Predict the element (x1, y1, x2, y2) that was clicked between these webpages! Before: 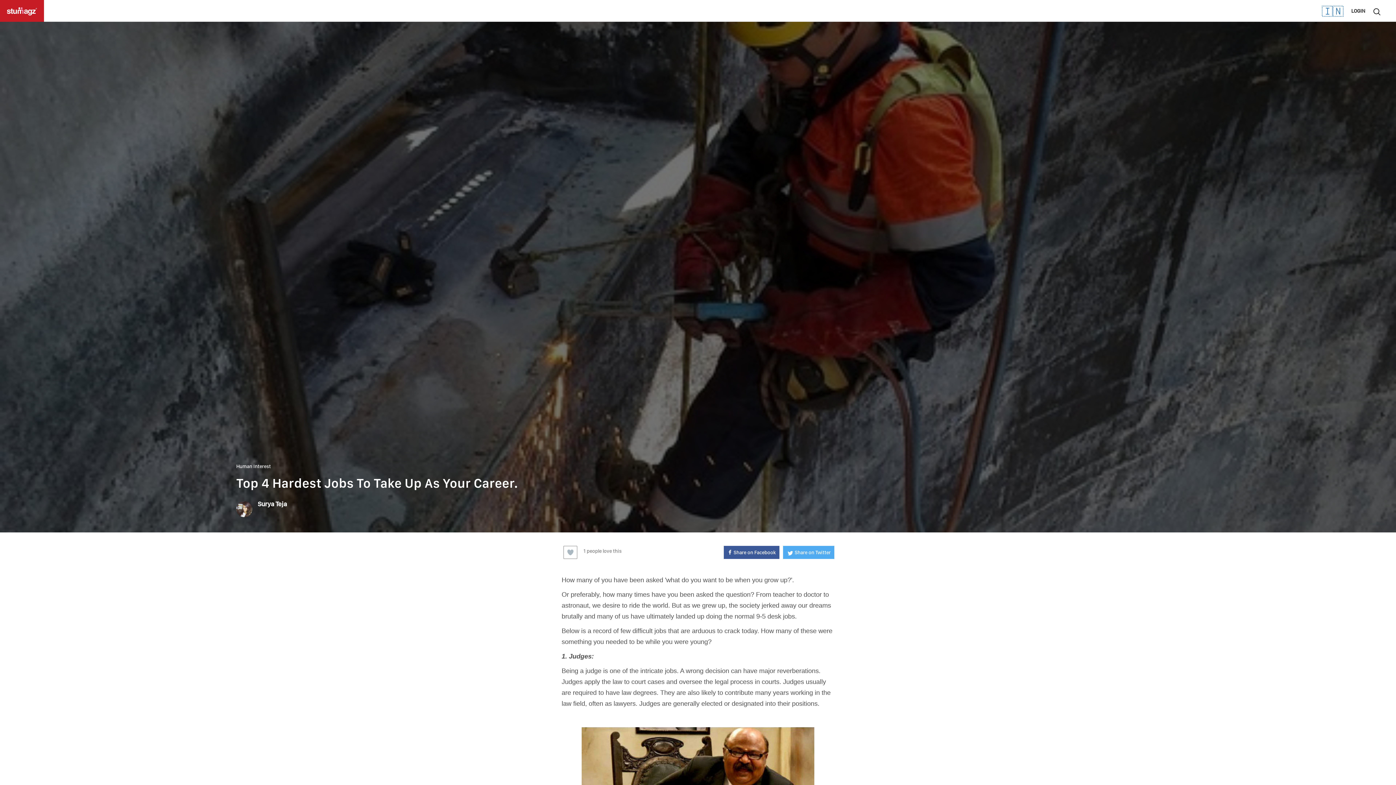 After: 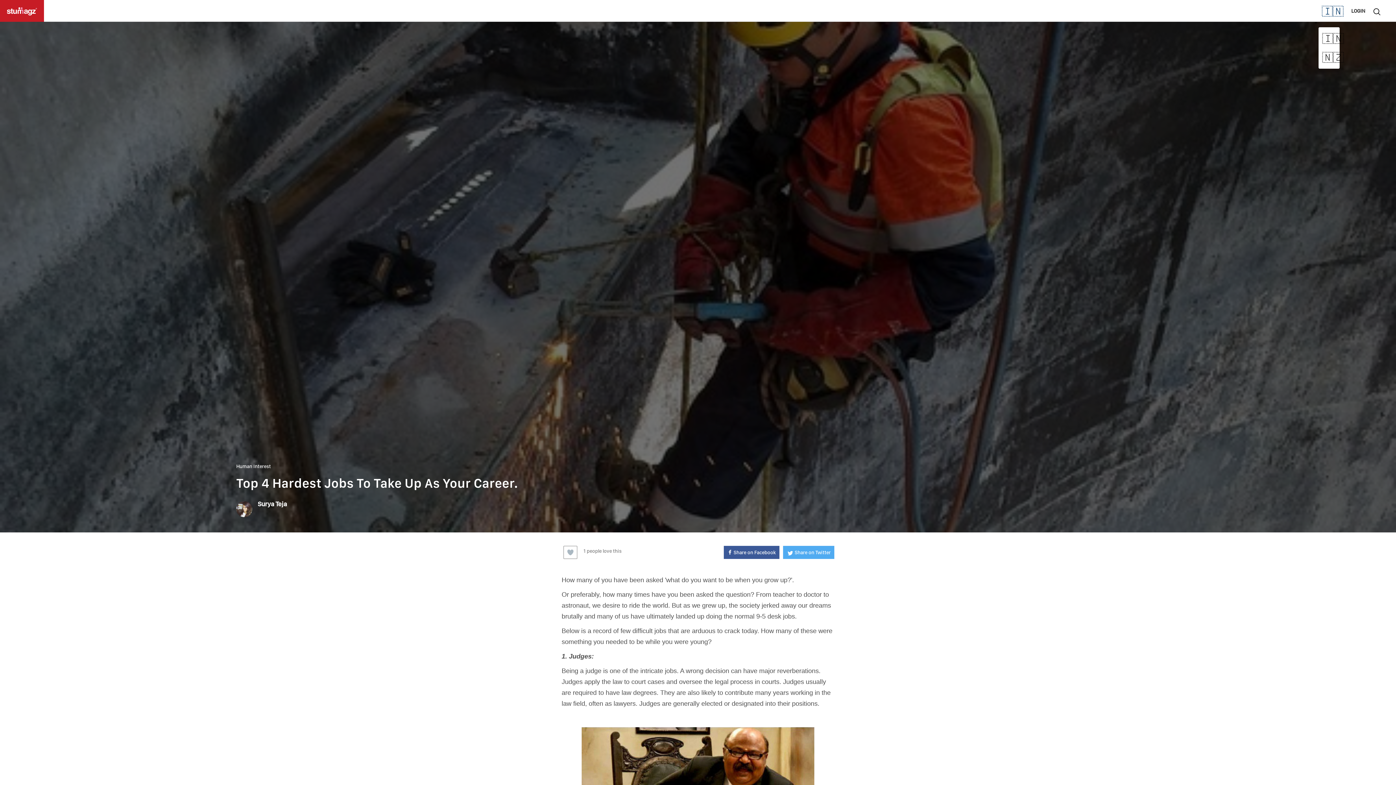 Action: label: 🇮🇳 bbox: (1318, 1, 1347, 21)